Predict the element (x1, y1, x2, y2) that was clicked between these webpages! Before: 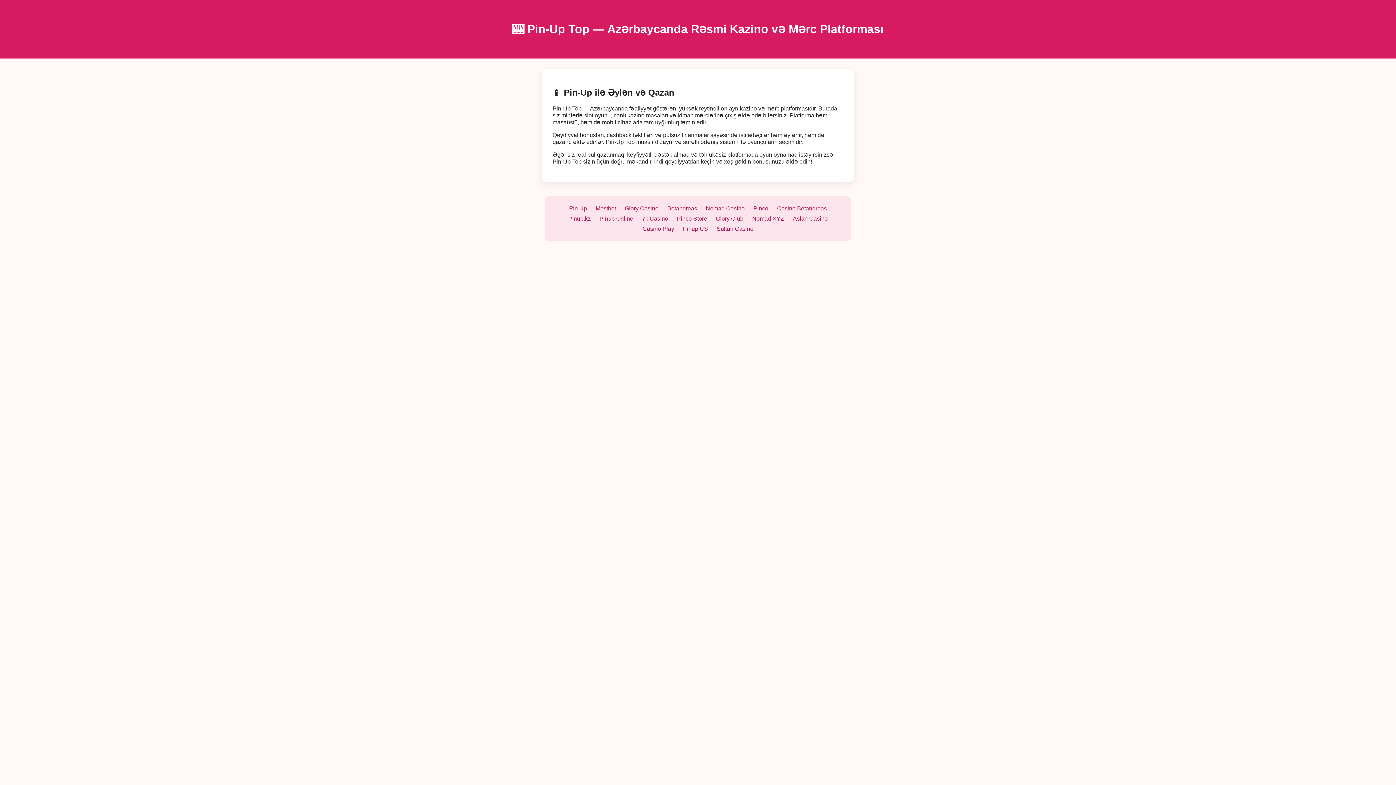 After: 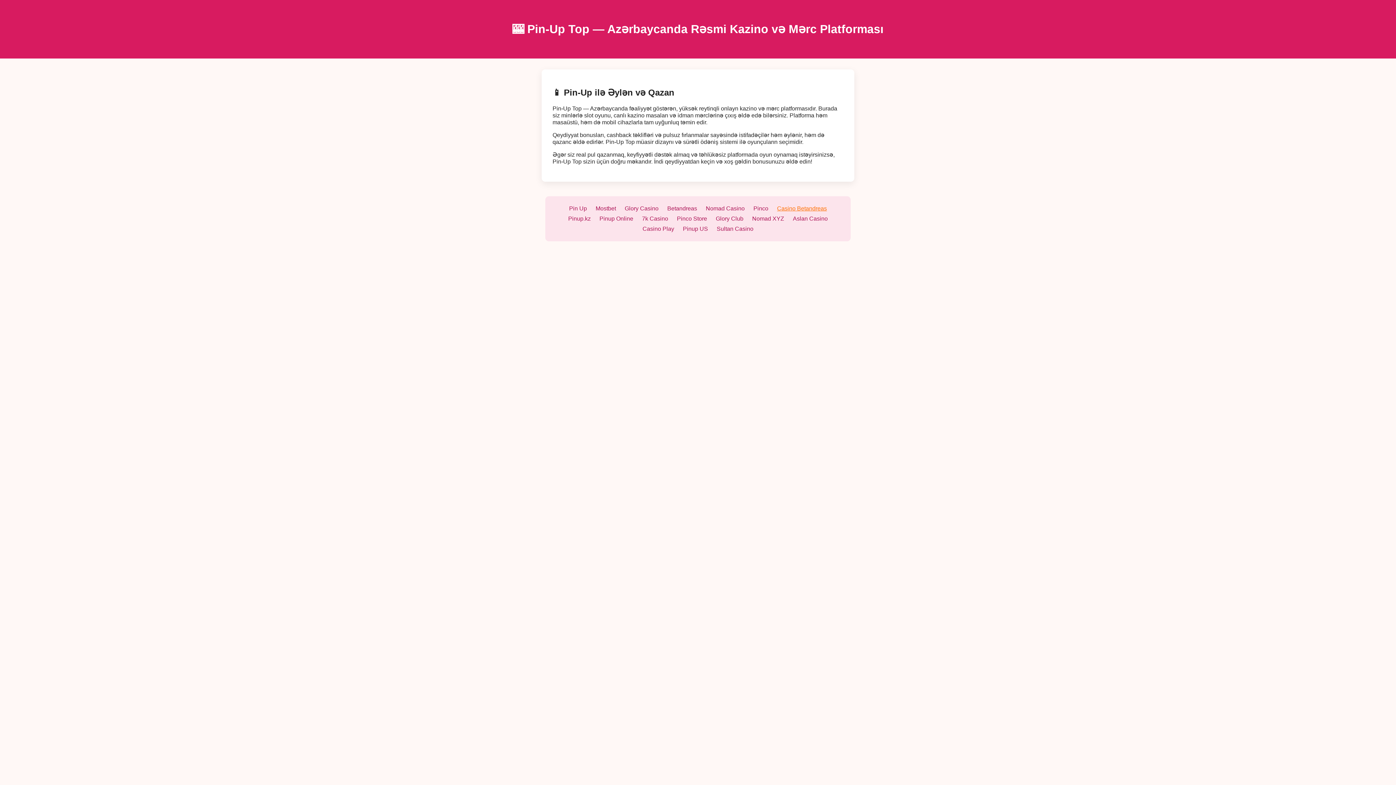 Action: label: Casino Betandreas bbox: (777, 205, 827, 211)